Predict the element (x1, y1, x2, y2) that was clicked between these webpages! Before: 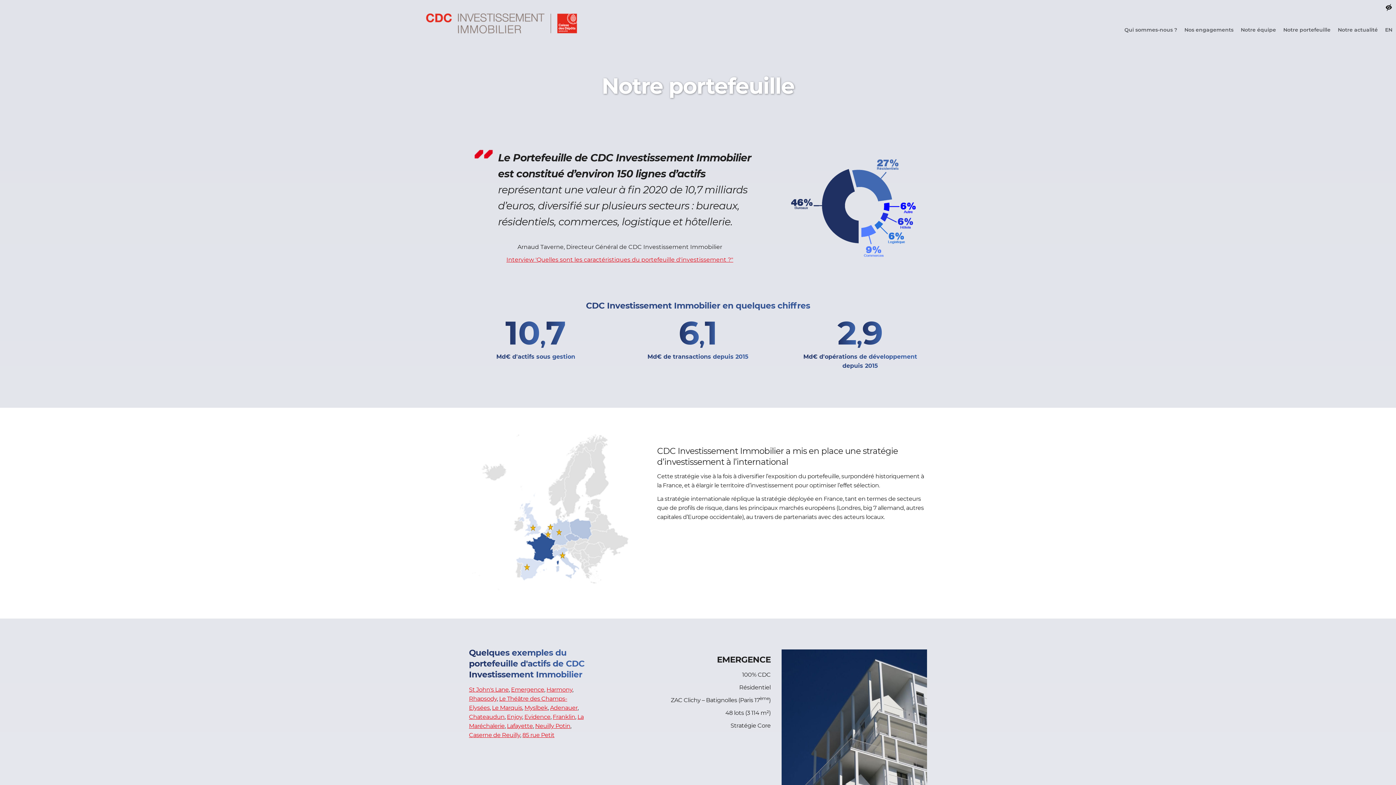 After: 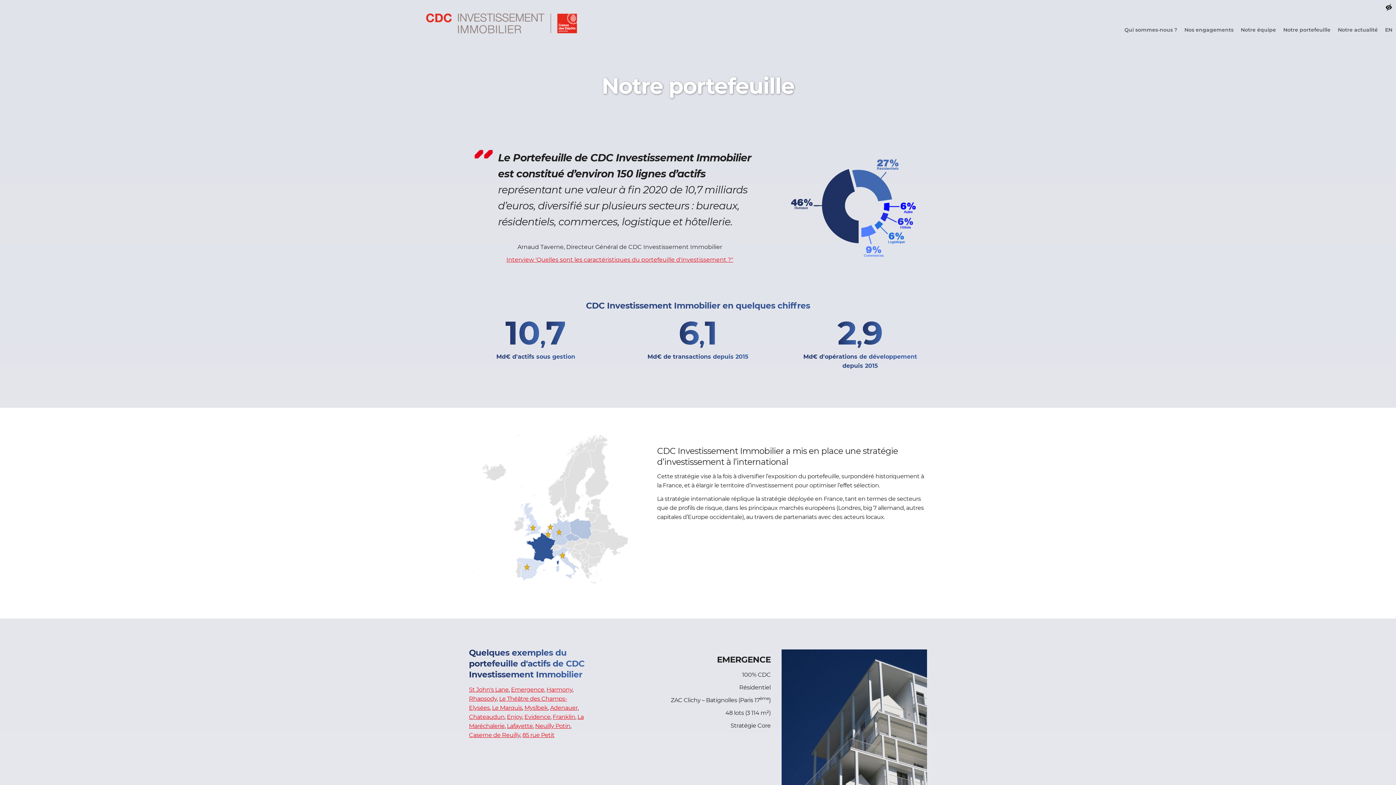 Action: bbox: (1283, 21, 1330, 39) label: Notre portefeuille